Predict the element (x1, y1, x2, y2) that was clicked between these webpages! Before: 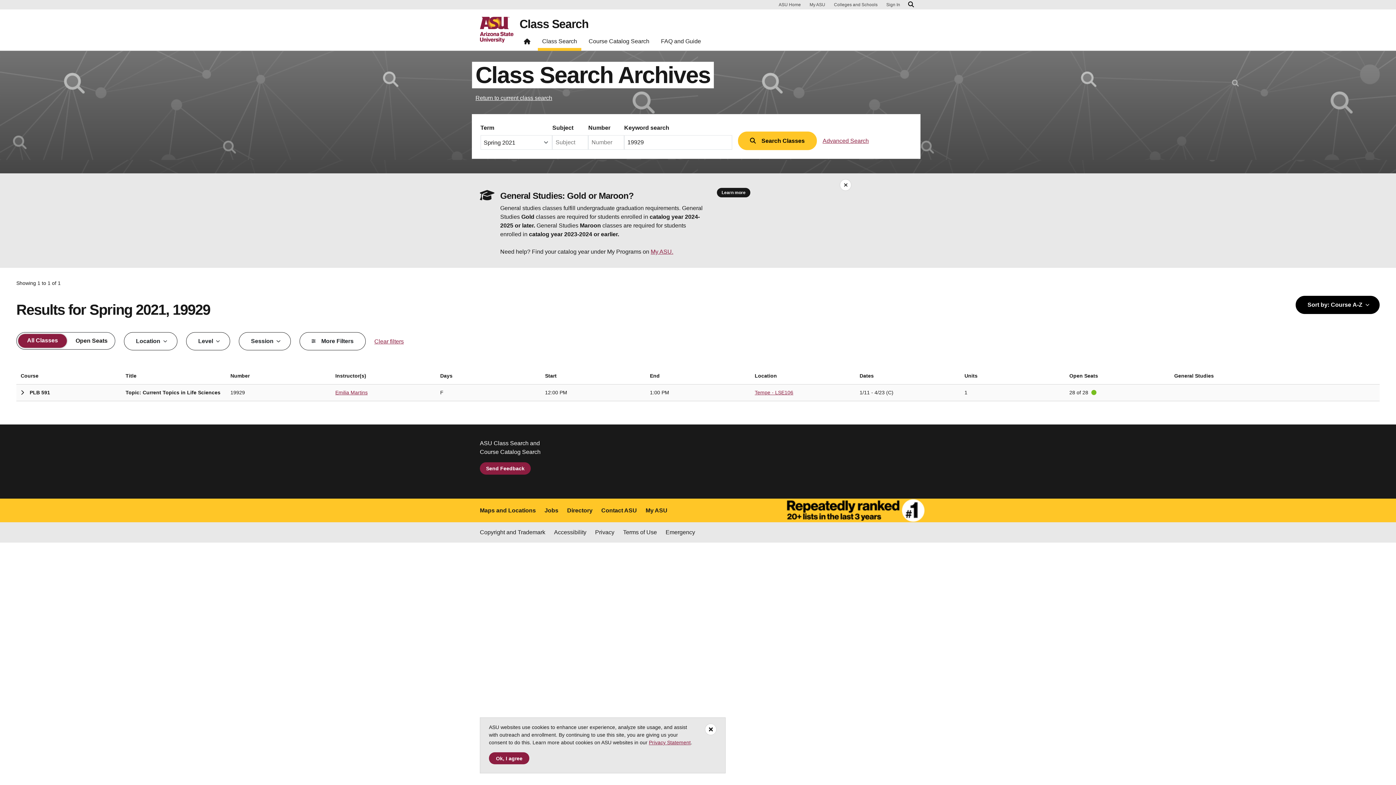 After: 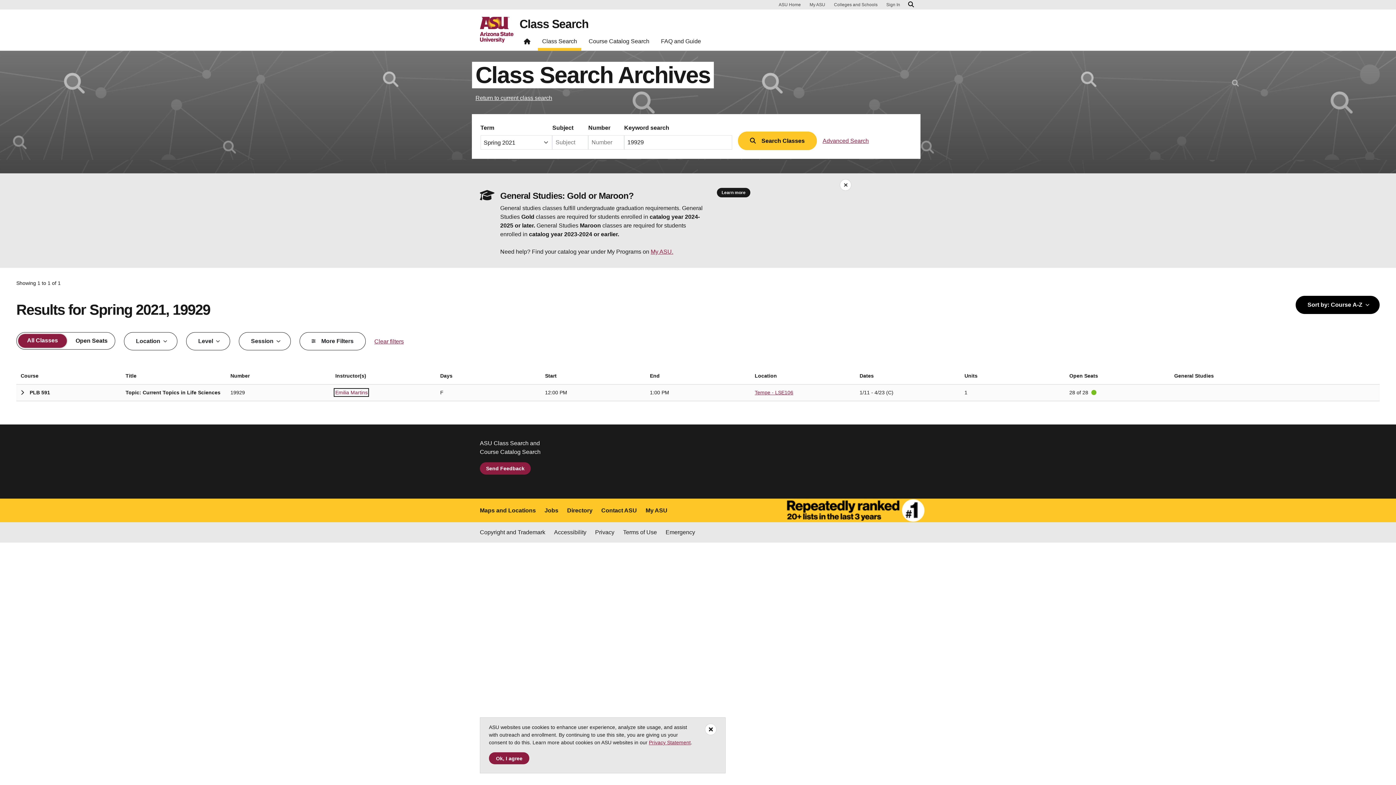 Action: label: Emilia Martins bbox: (335, 389, 367, 395)